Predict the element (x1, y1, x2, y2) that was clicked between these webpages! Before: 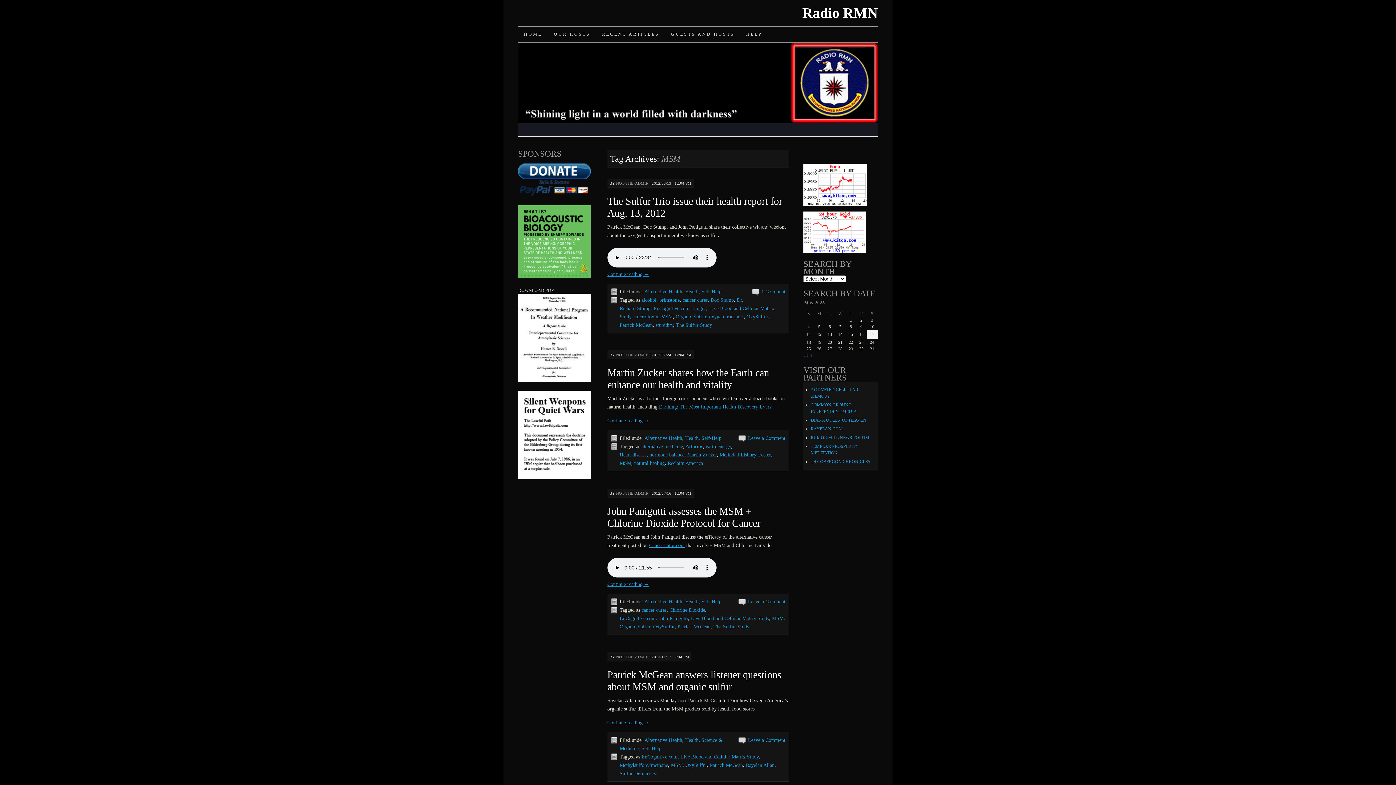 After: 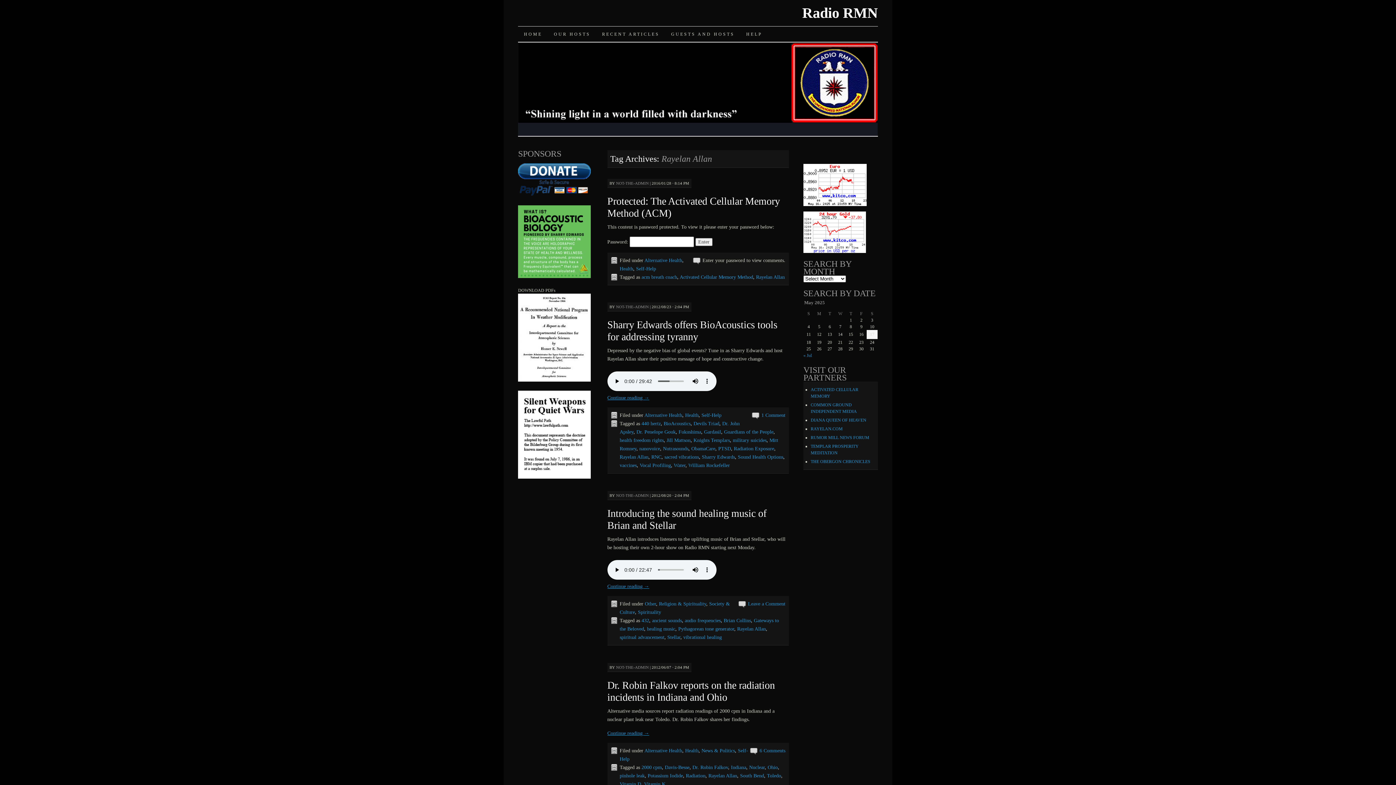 Action: label: Rayelan Allan bbox: (746, 762, 774, 768)